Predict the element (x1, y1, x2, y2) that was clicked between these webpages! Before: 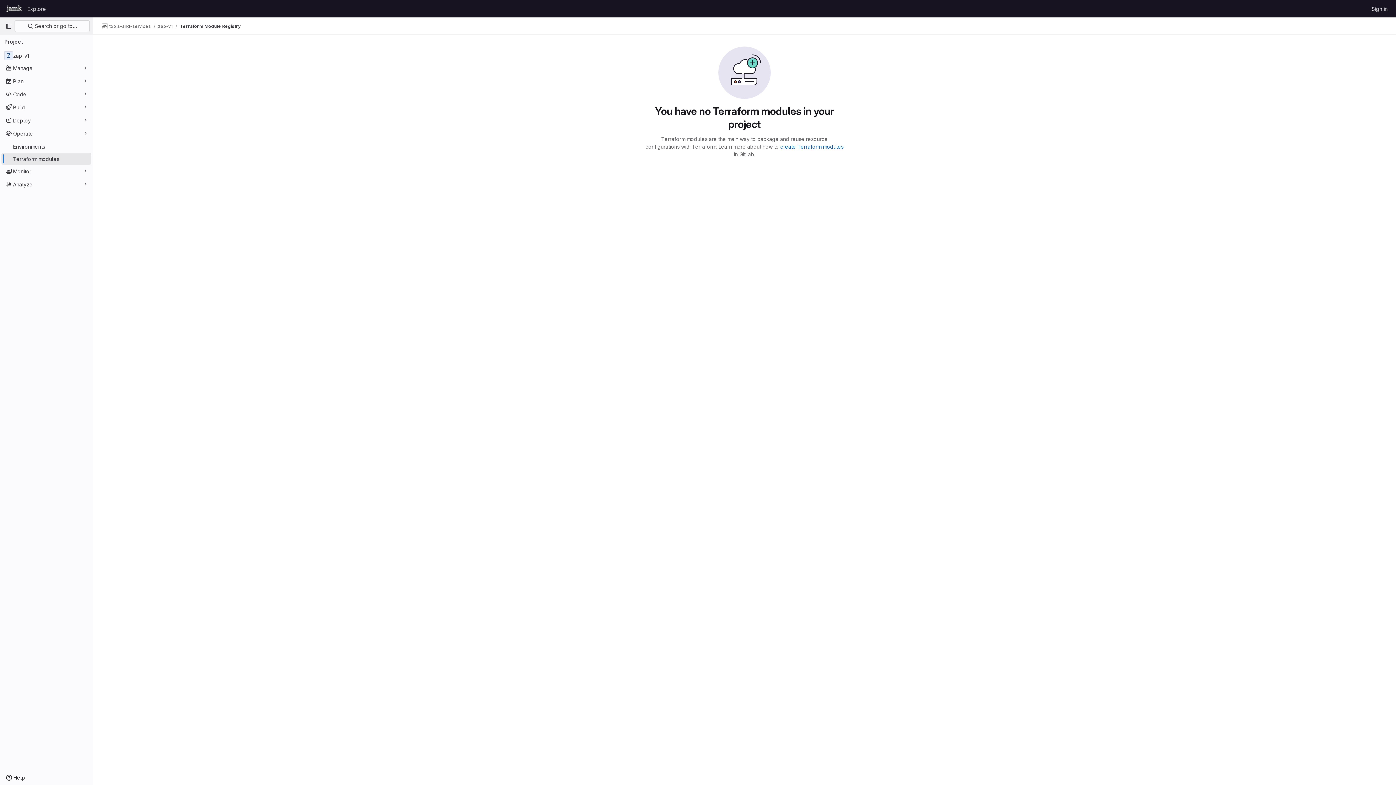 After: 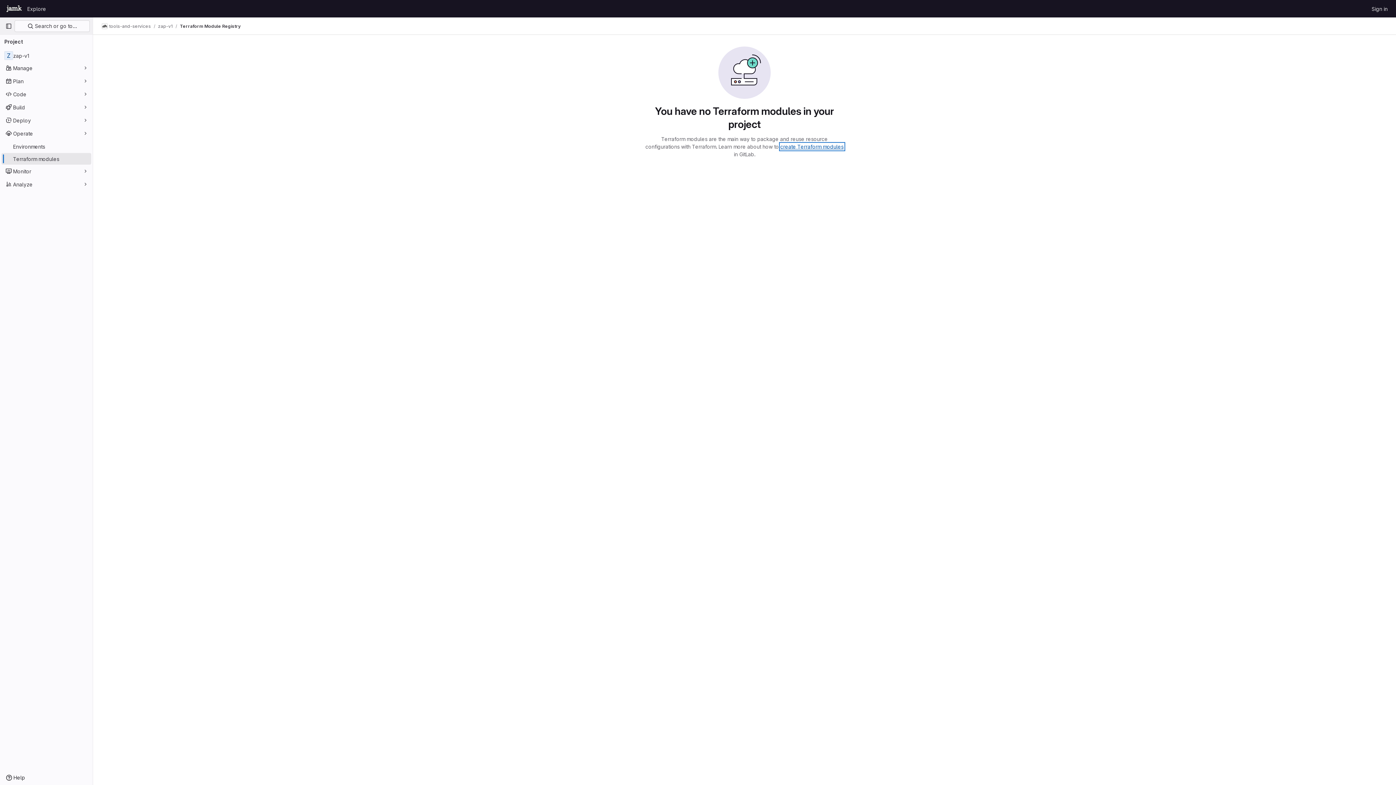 Action: label: create Terraform modules bbox: (780, 143, 843, 149)